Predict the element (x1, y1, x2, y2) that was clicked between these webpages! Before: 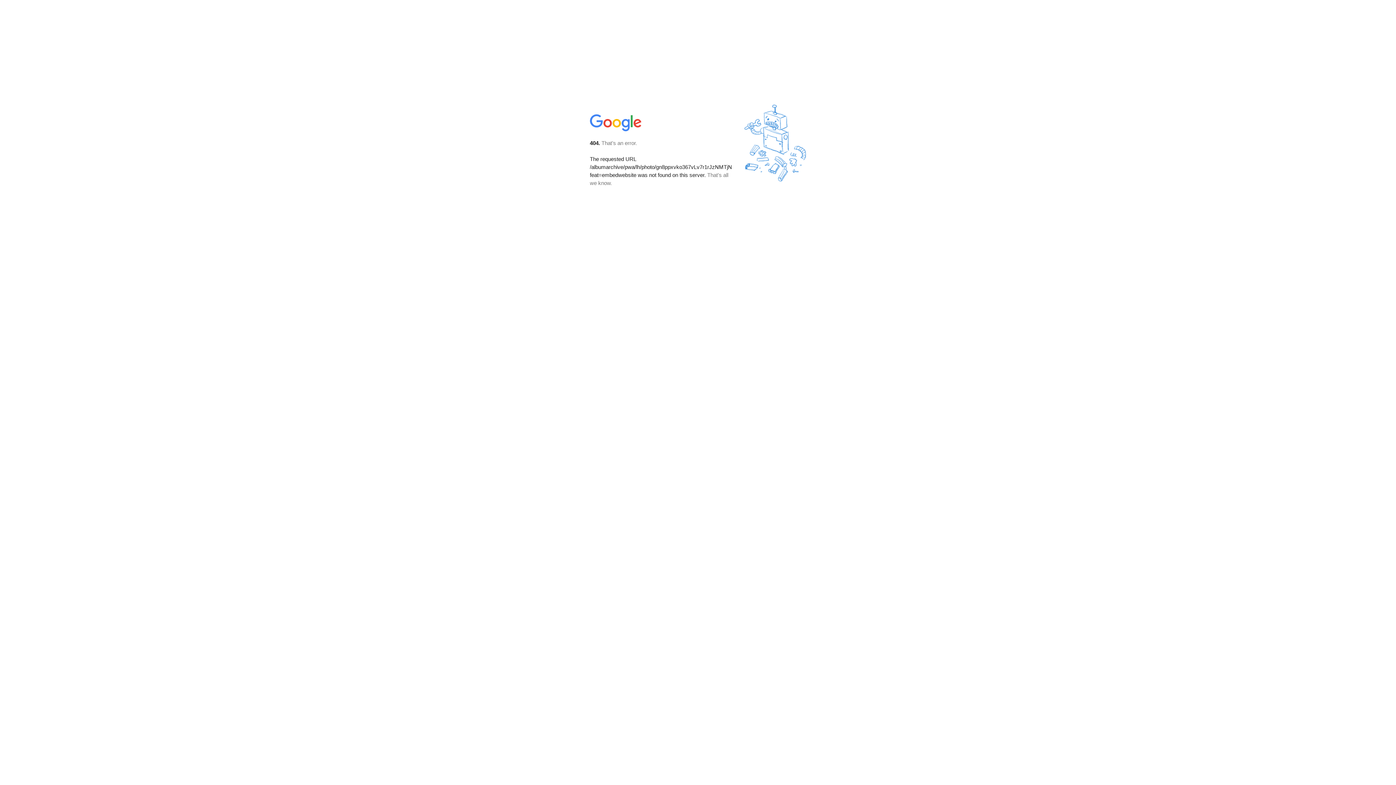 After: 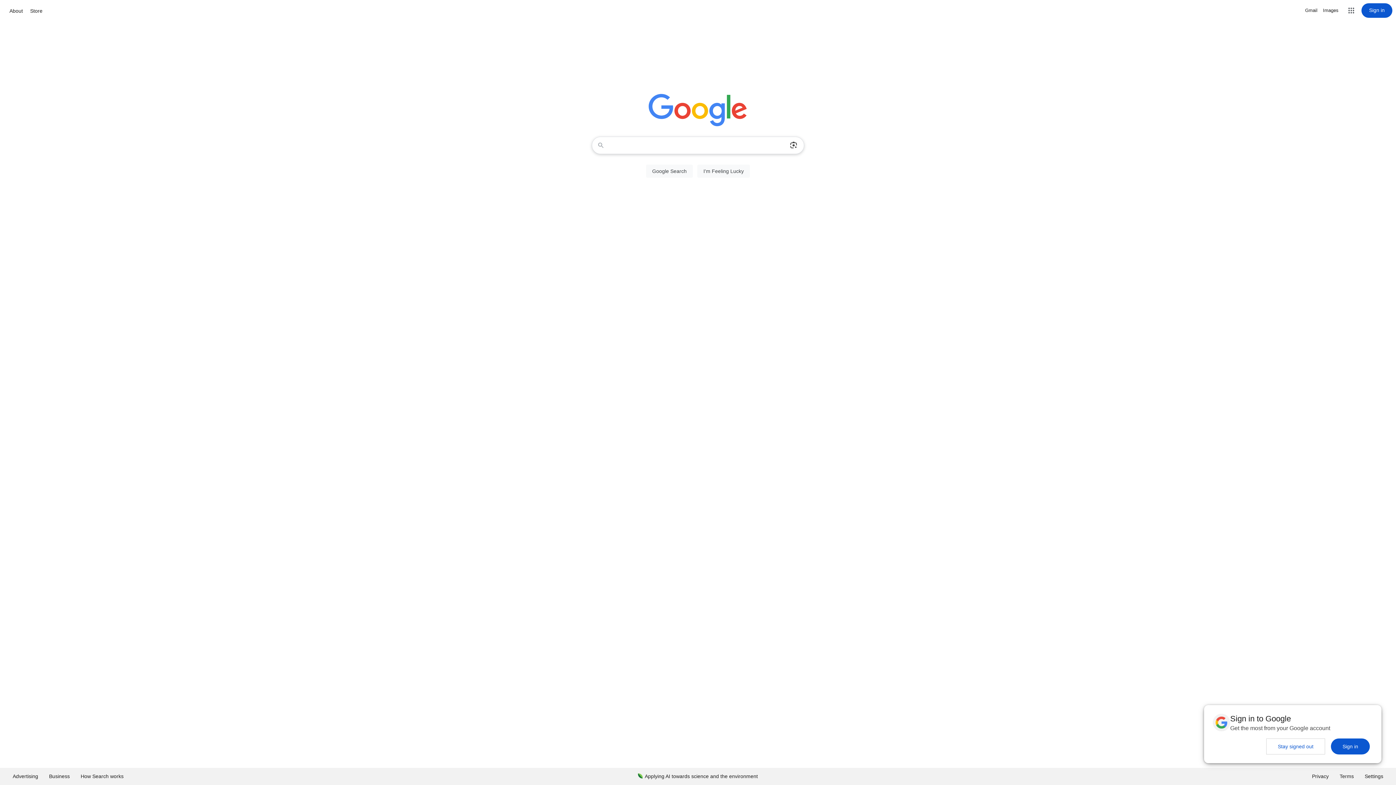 Action: bbox: (590, 127, 642, 134)